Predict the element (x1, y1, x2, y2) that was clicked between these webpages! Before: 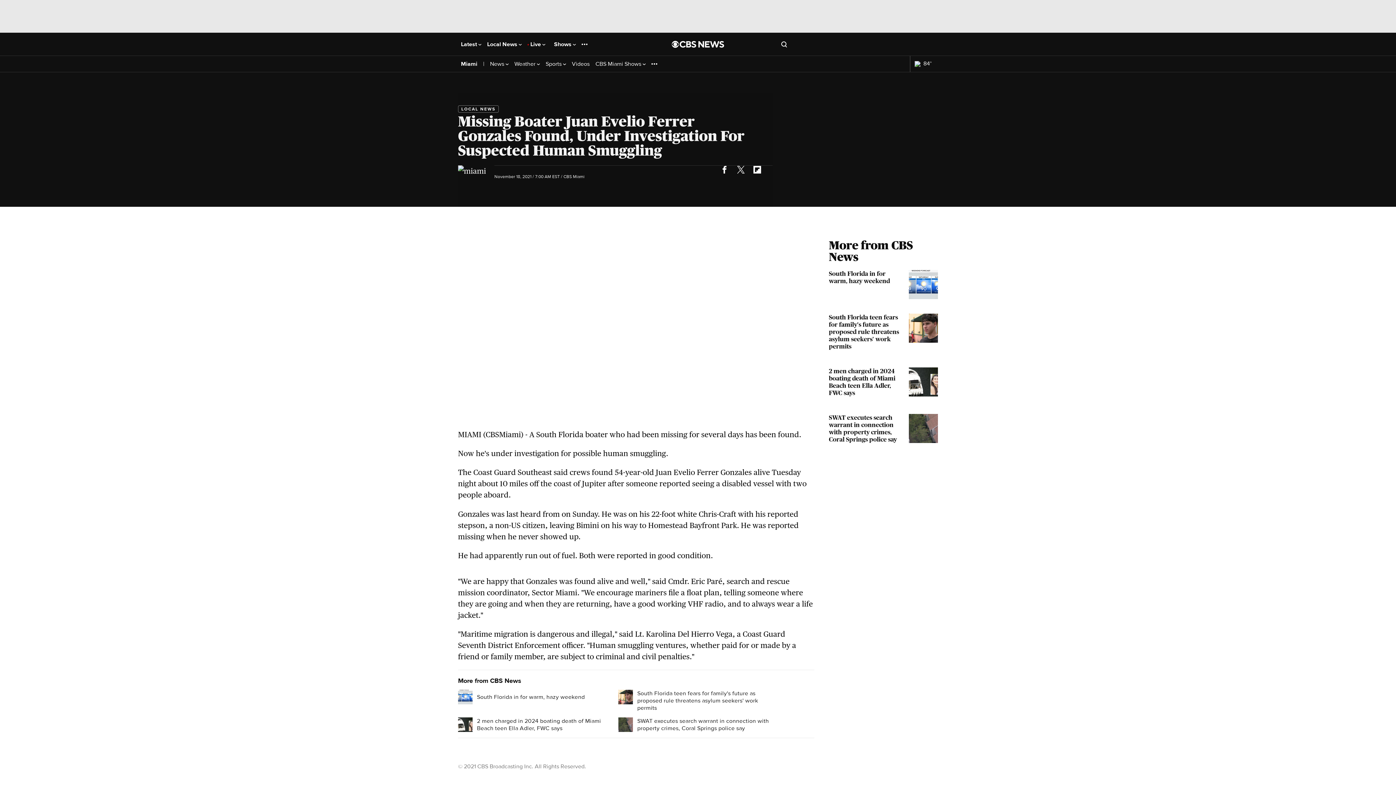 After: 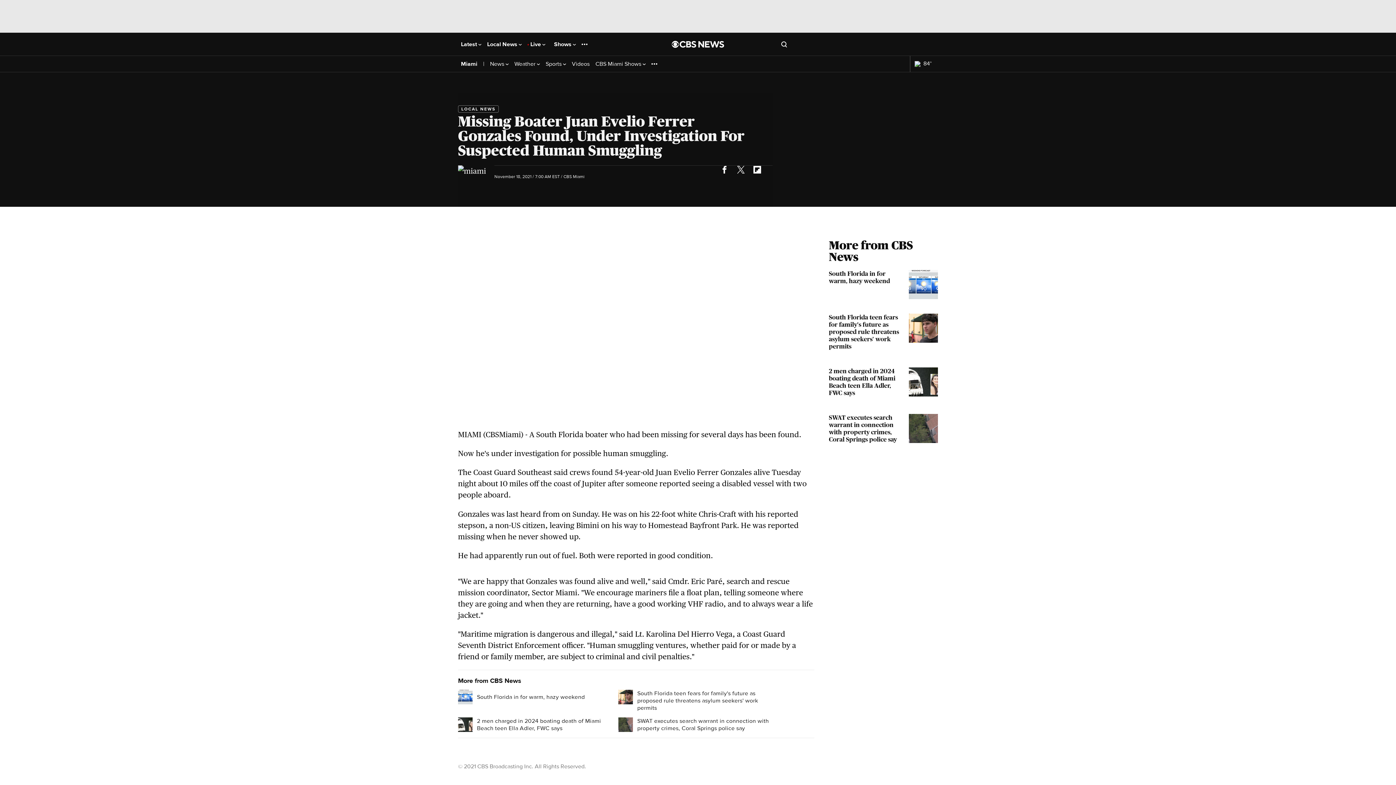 Action: bbox: (732, 161, 749, 177)